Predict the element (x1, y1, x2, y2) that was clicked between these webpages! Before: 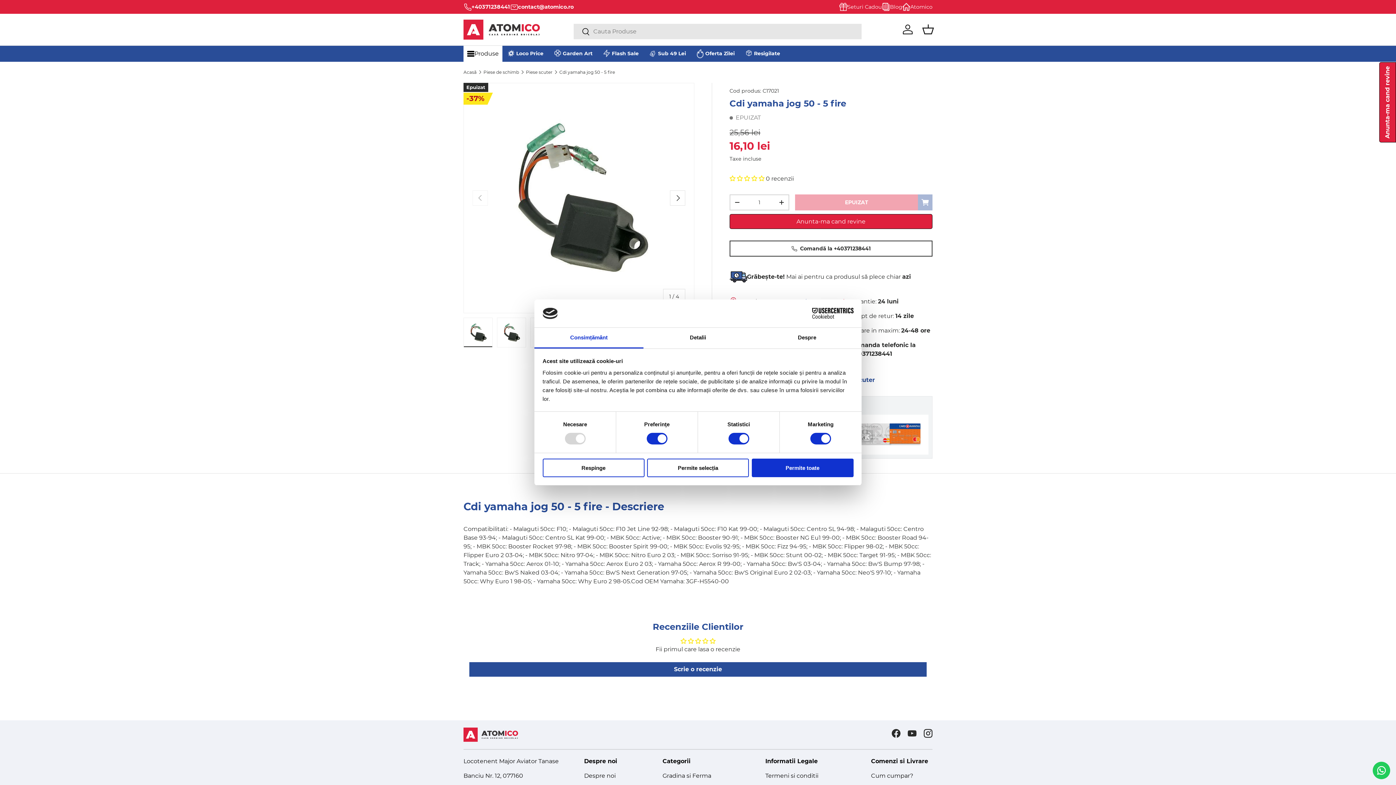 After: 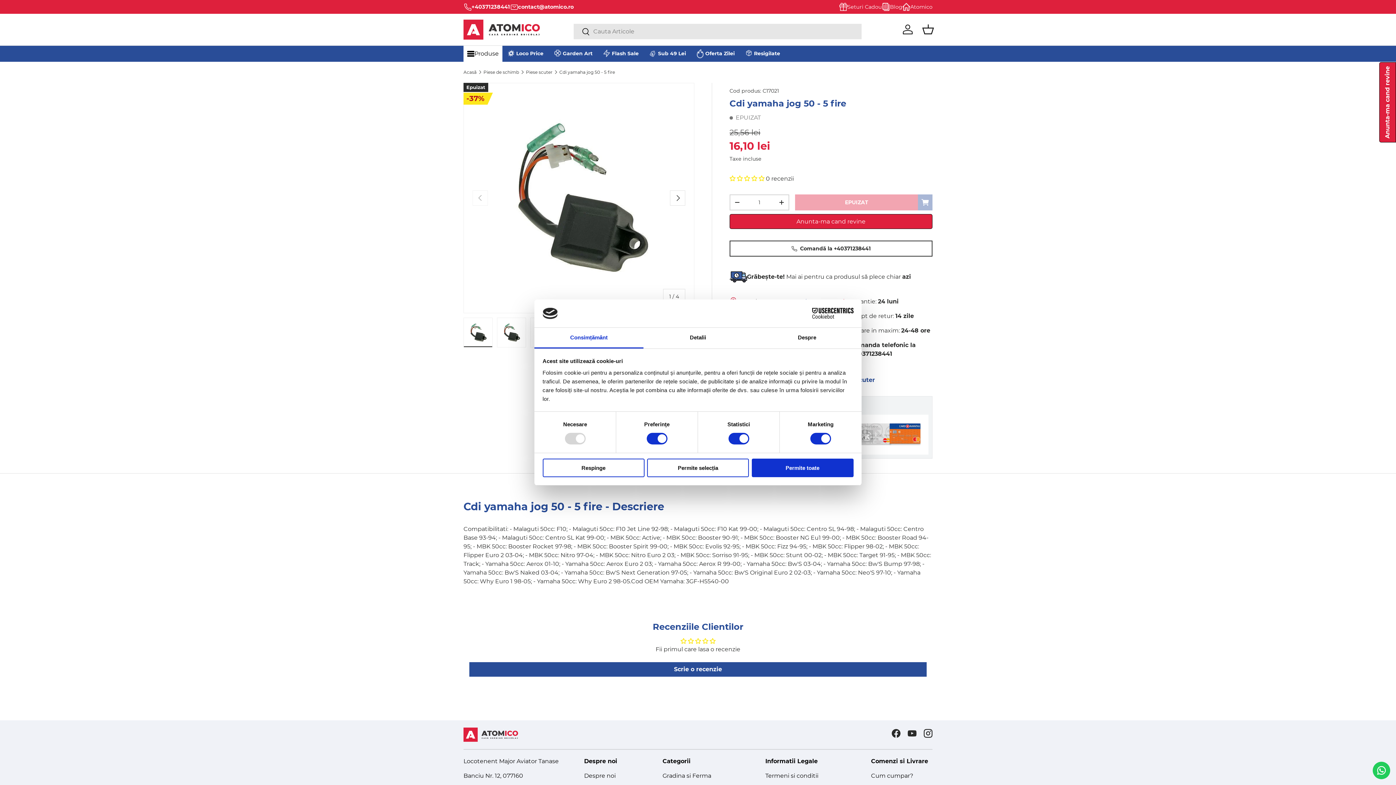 Action: bbox: (790, 308, 853, 319) label: Cookiebot - opens in a new window